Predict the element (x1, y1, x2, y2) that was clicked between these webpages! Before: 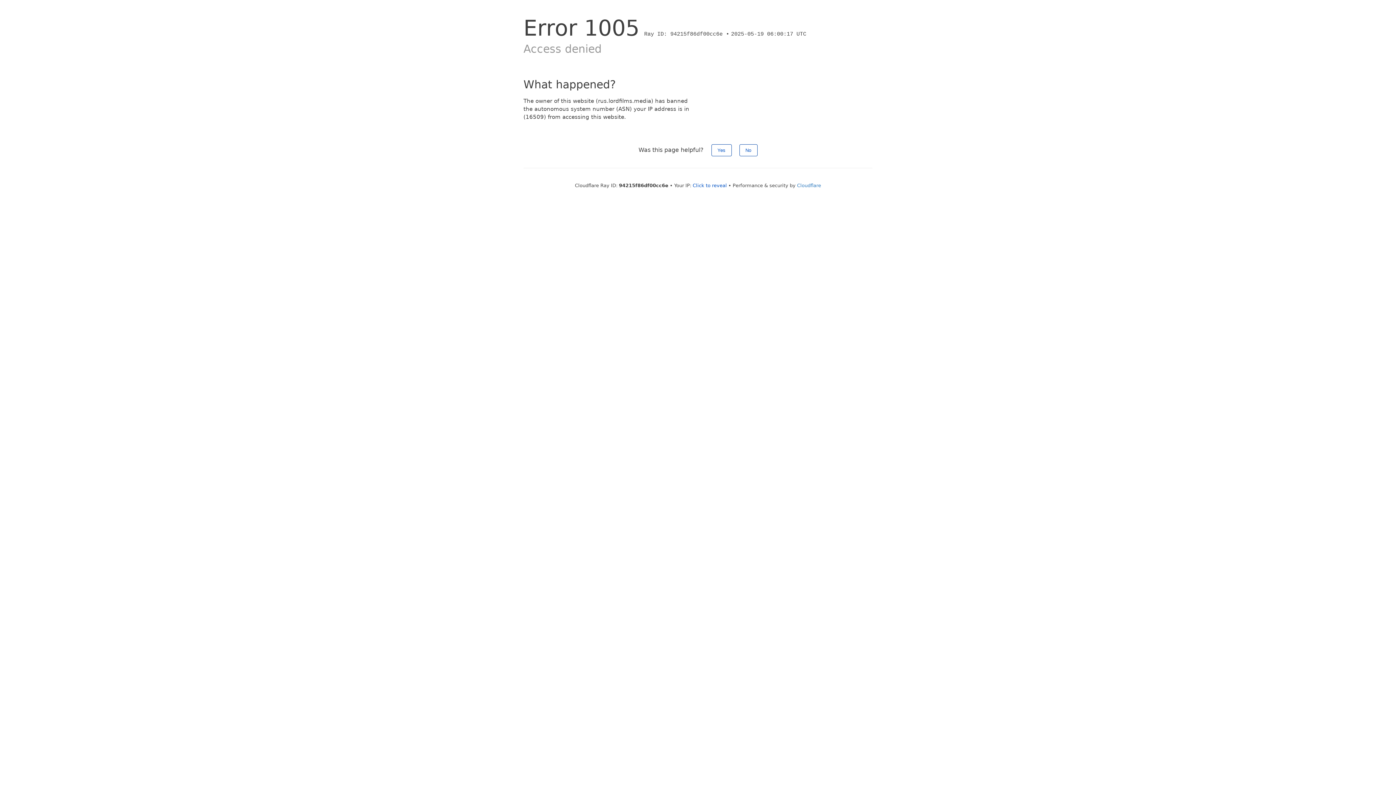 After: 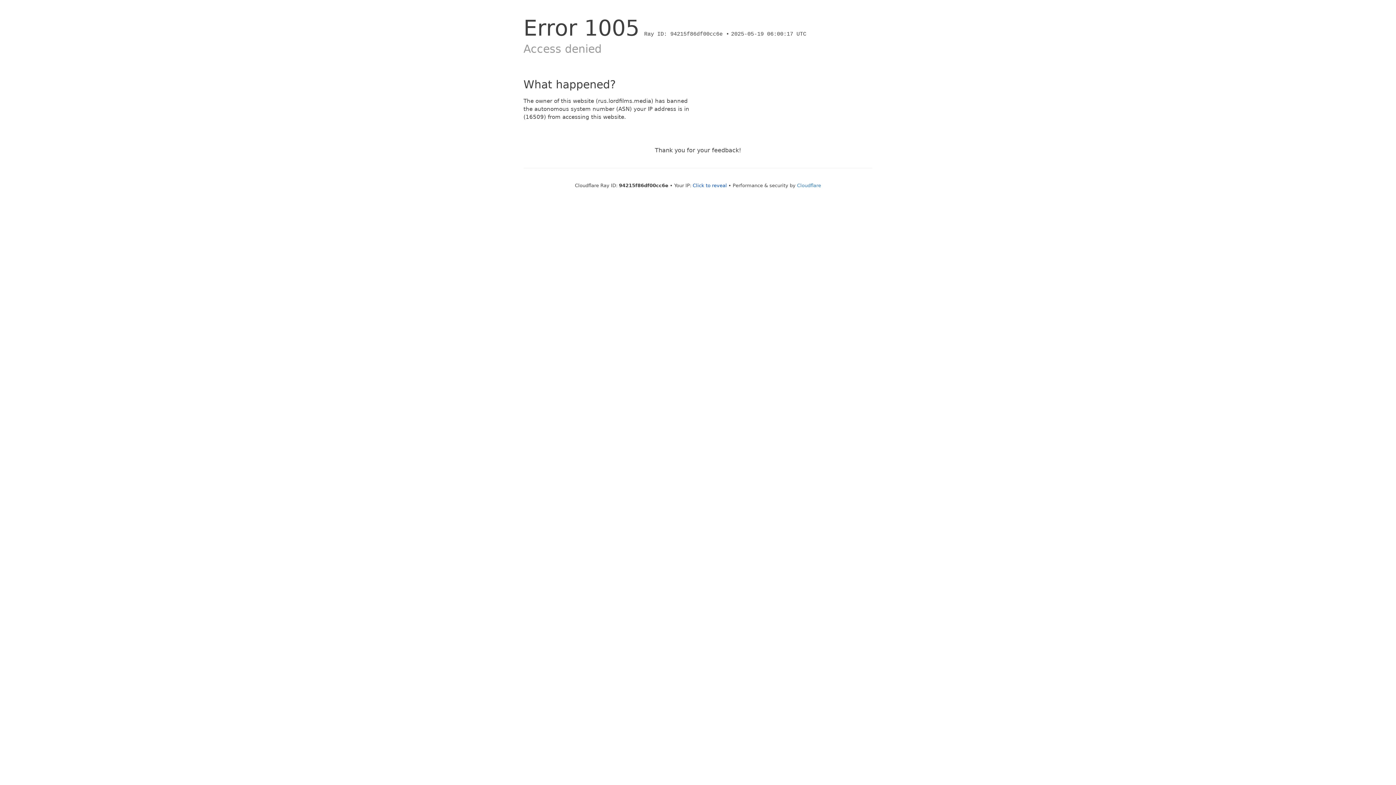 Action: bbox: (711, 144, 731, 156) label: Yes